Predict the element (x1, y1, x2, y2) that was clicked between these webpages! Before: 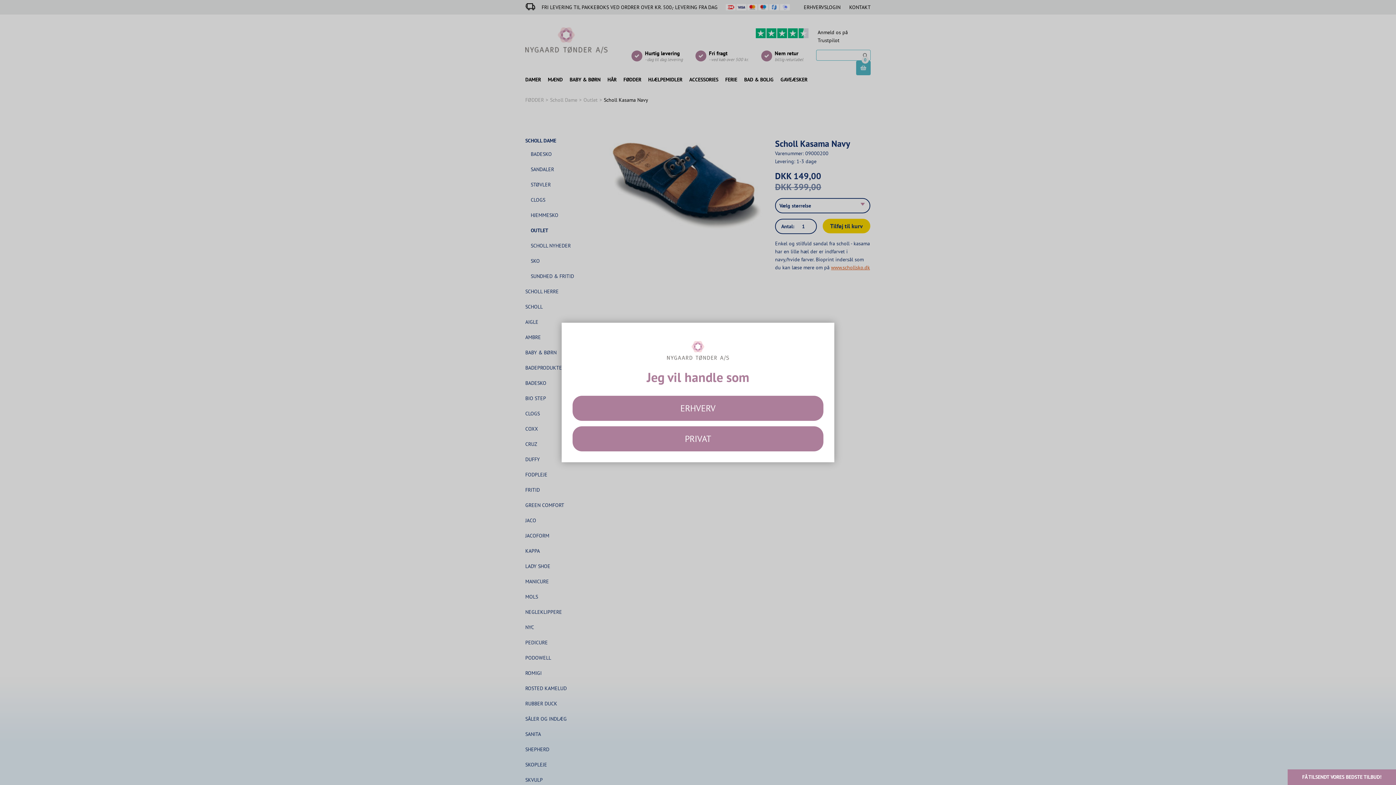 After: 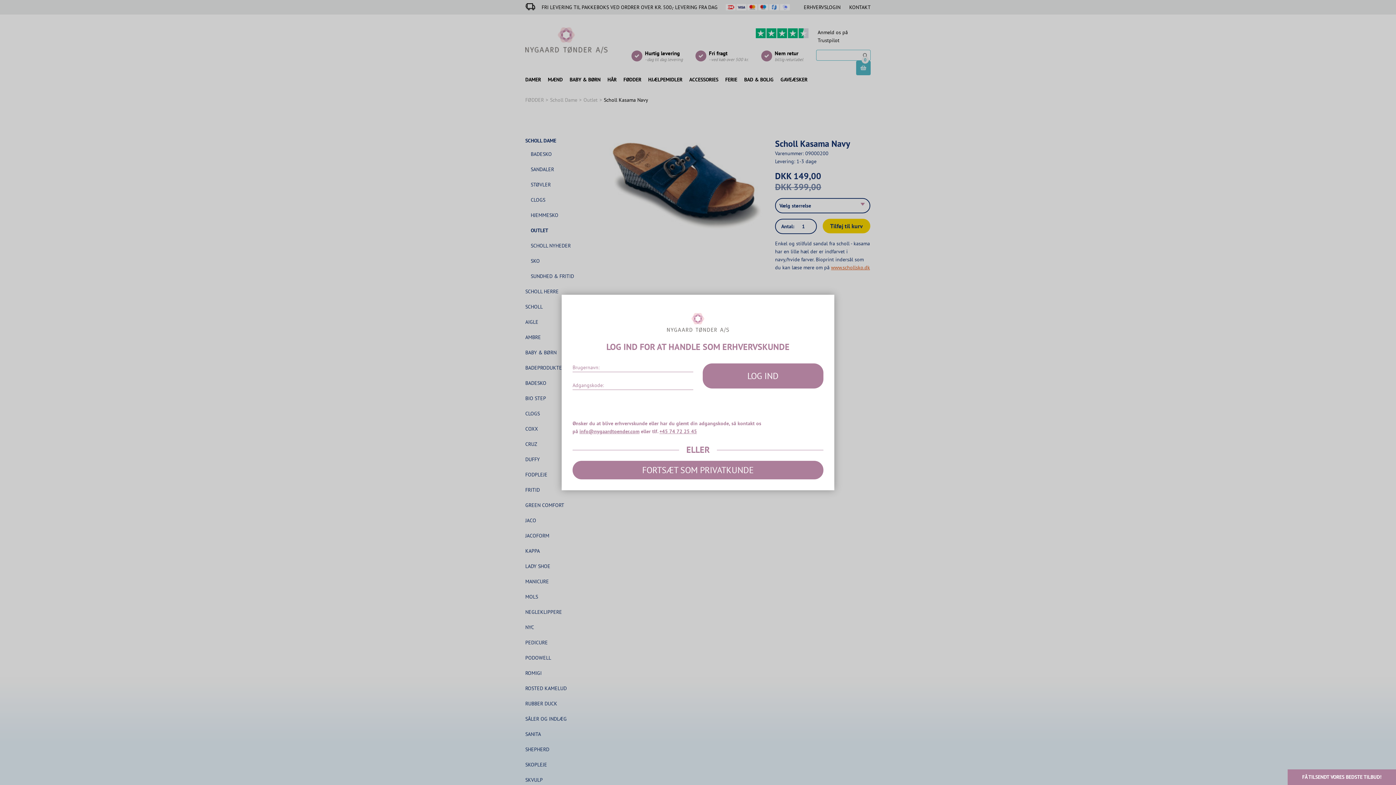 Action: label: ERHVERV bbox: (572, 396, 823, 421)